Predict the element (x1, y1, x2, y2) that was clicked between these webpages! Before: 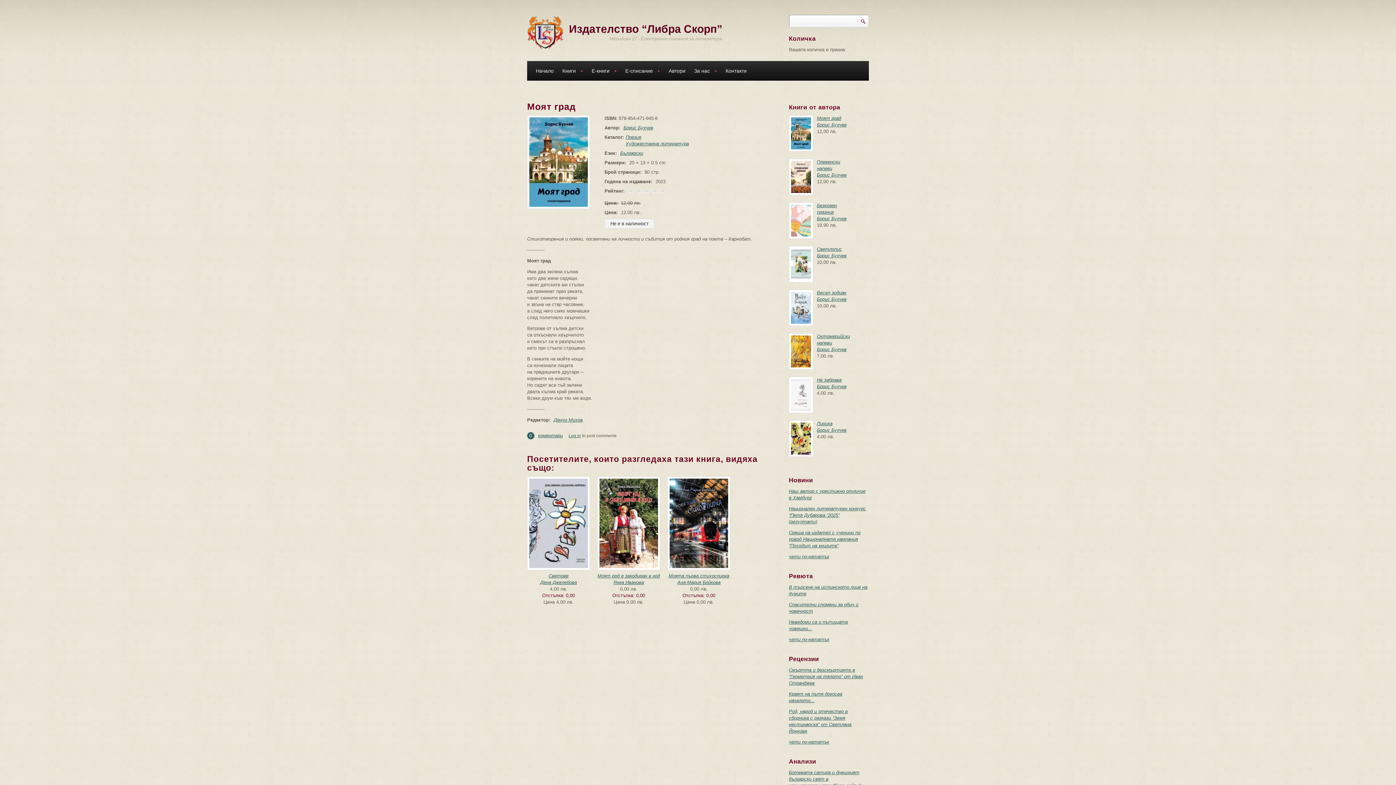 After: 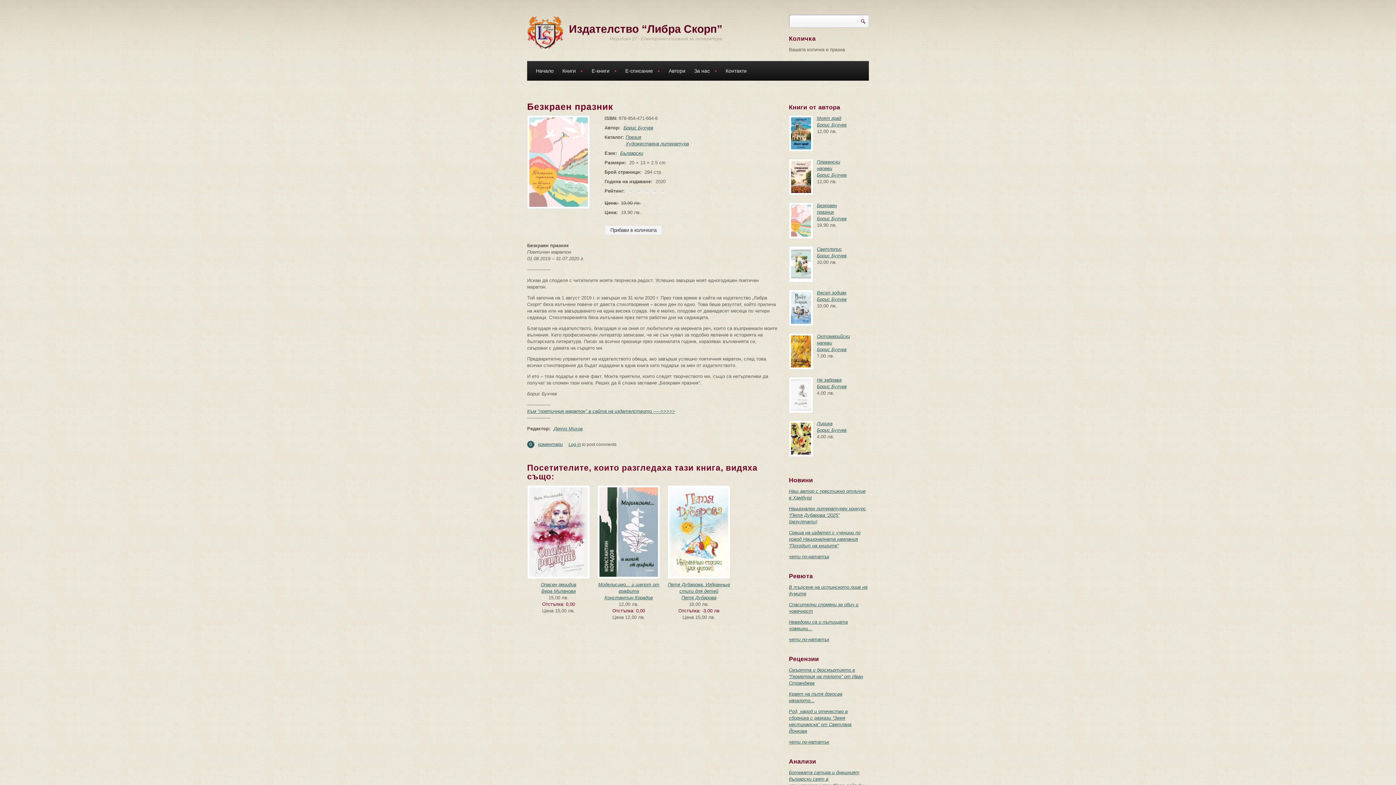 Action: bbox: (789, 217, 813, 223)